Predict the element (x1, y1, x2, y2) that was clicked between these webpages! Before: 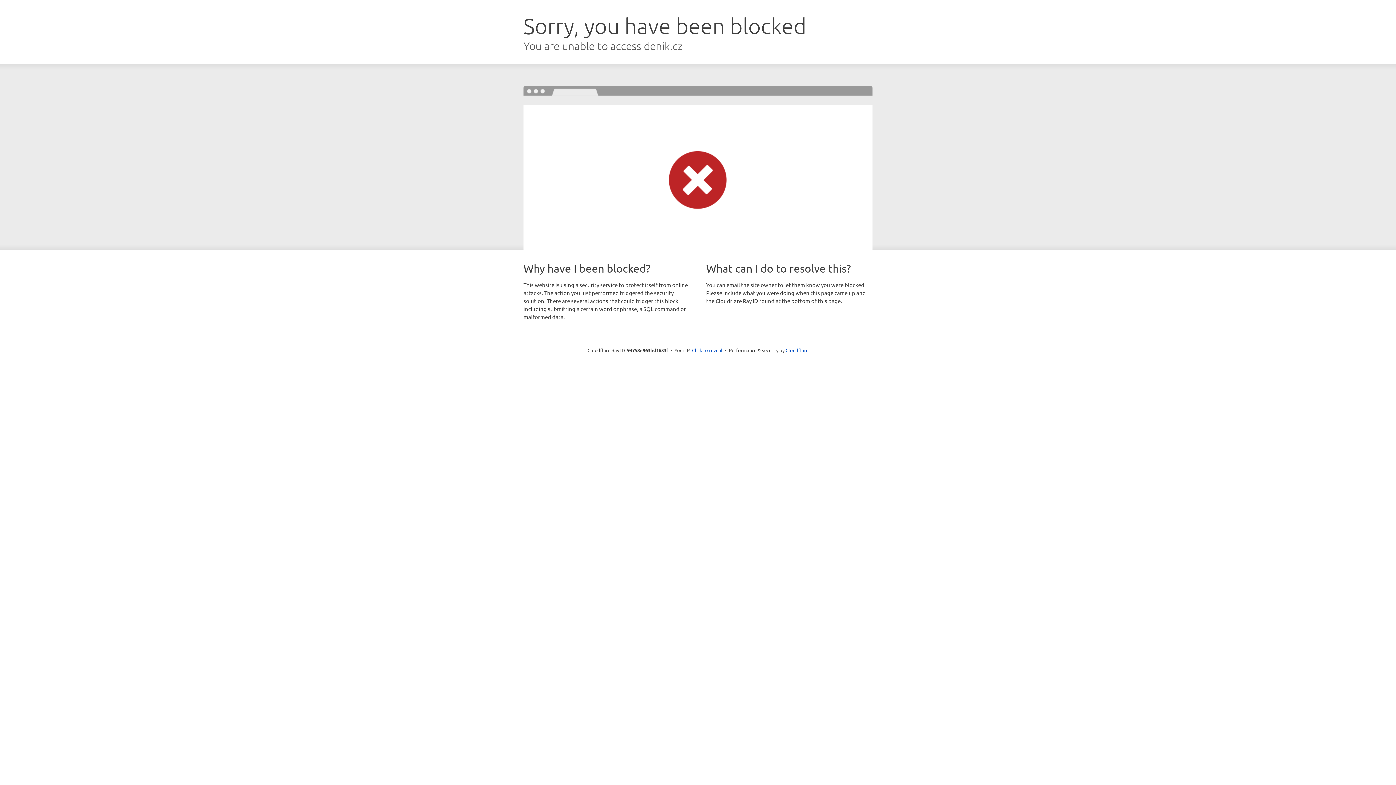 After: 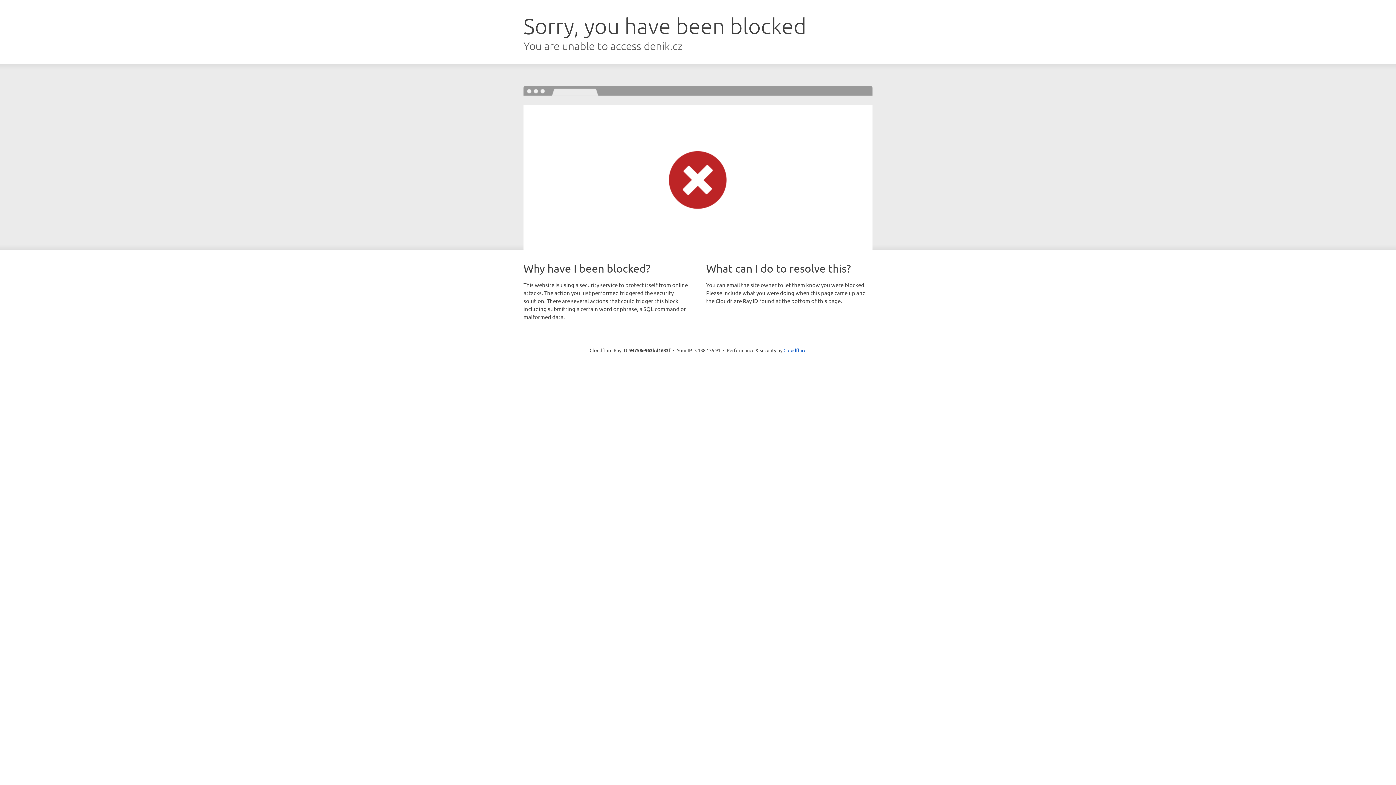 Action: label: Click to reveal bbox: (692, 346, 722, 353)